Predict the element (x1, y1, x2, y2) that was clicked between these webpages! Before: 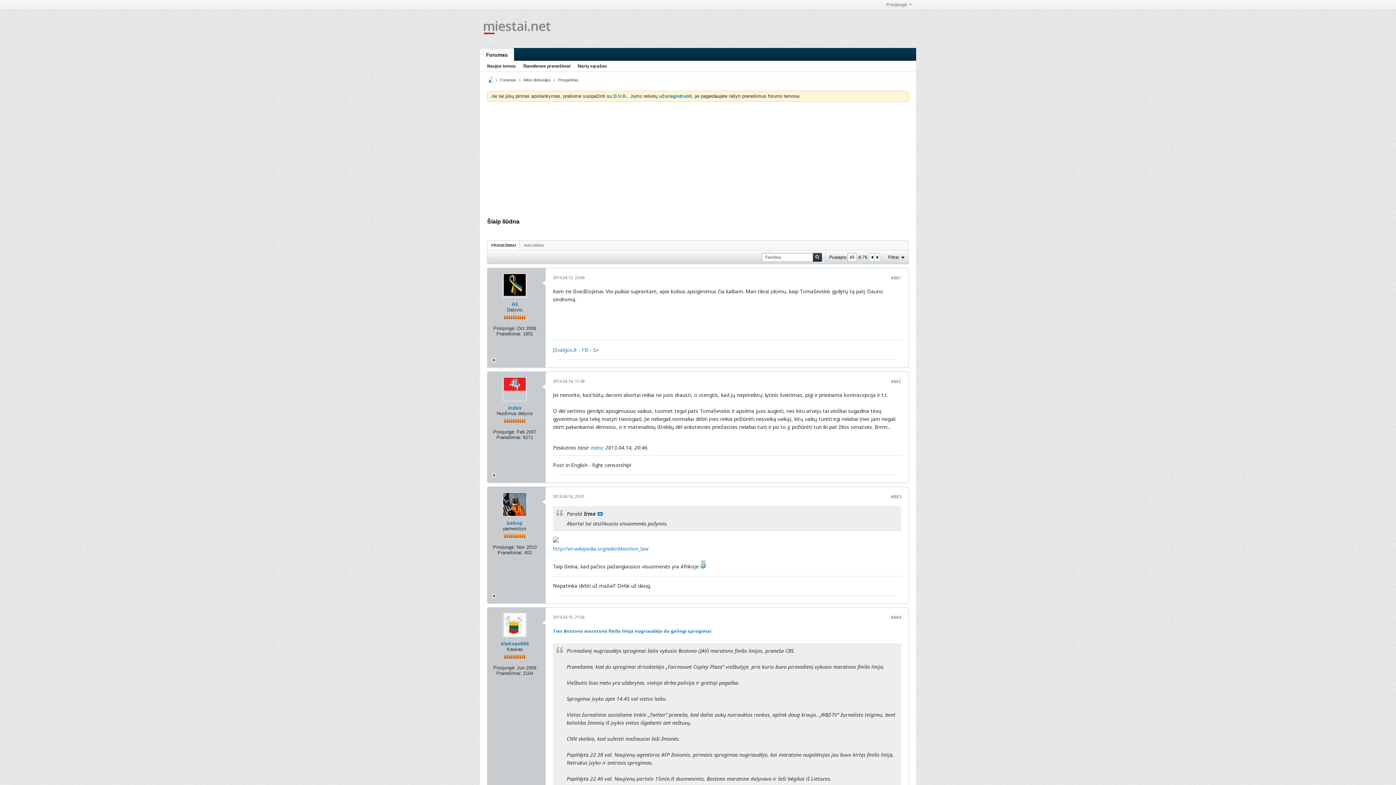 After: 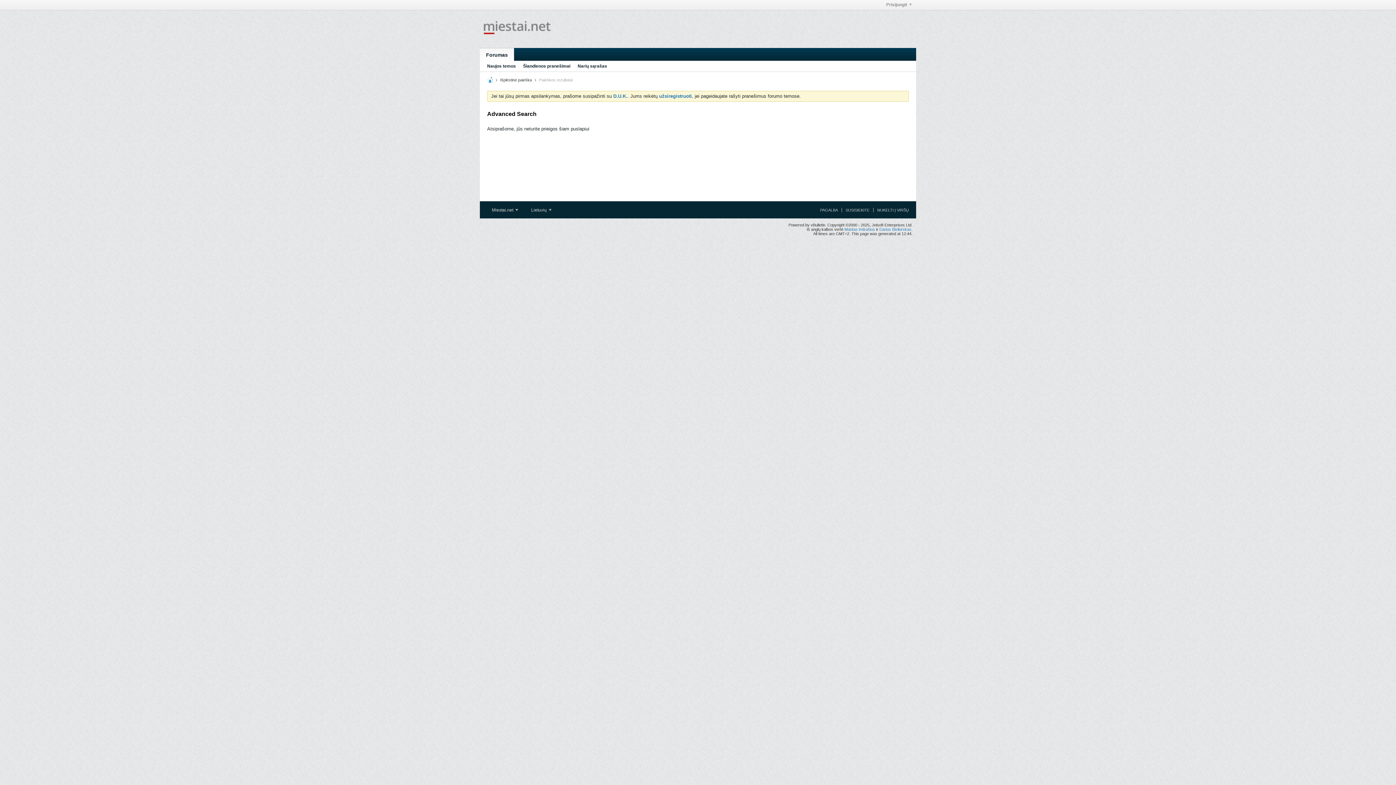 Action: label: Naujos temos bbox: (487, 61, 516, 71)